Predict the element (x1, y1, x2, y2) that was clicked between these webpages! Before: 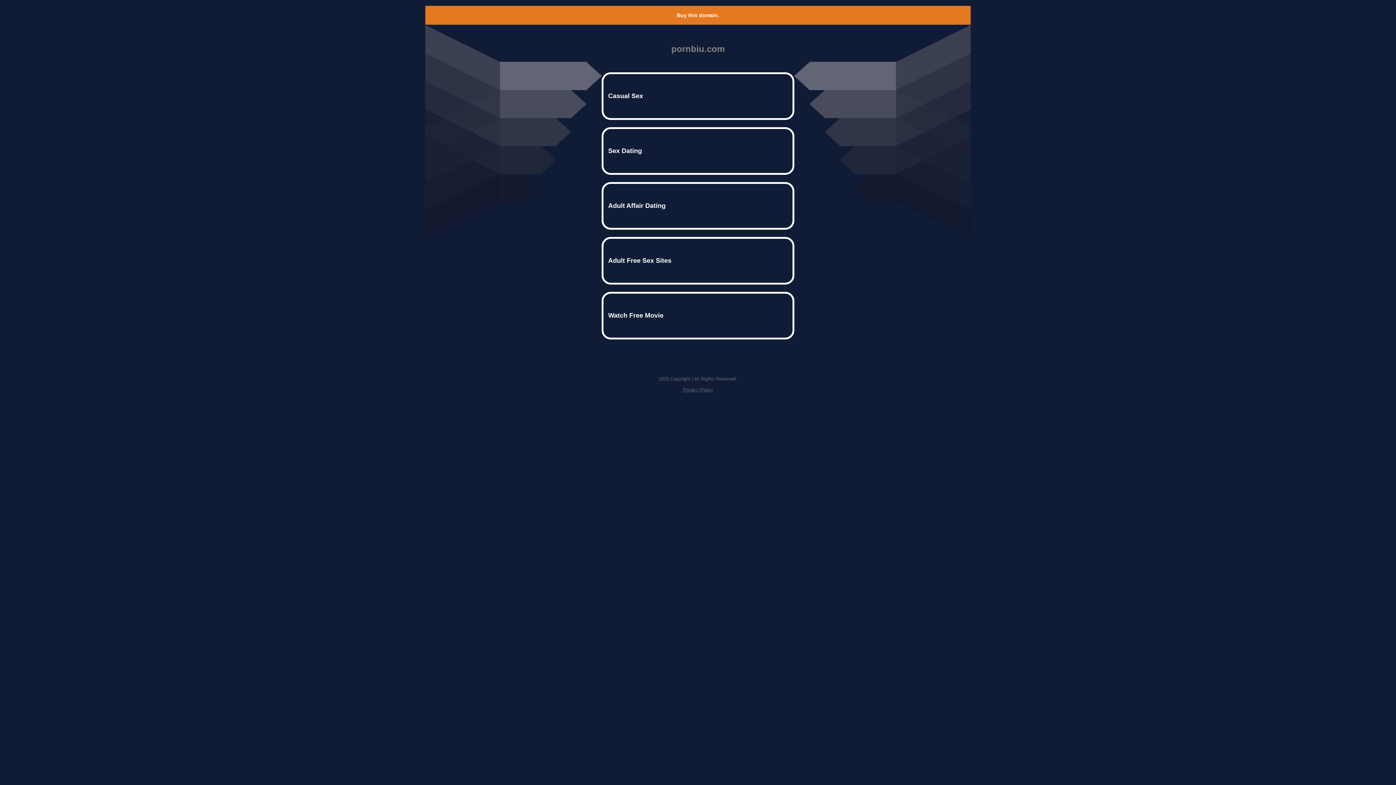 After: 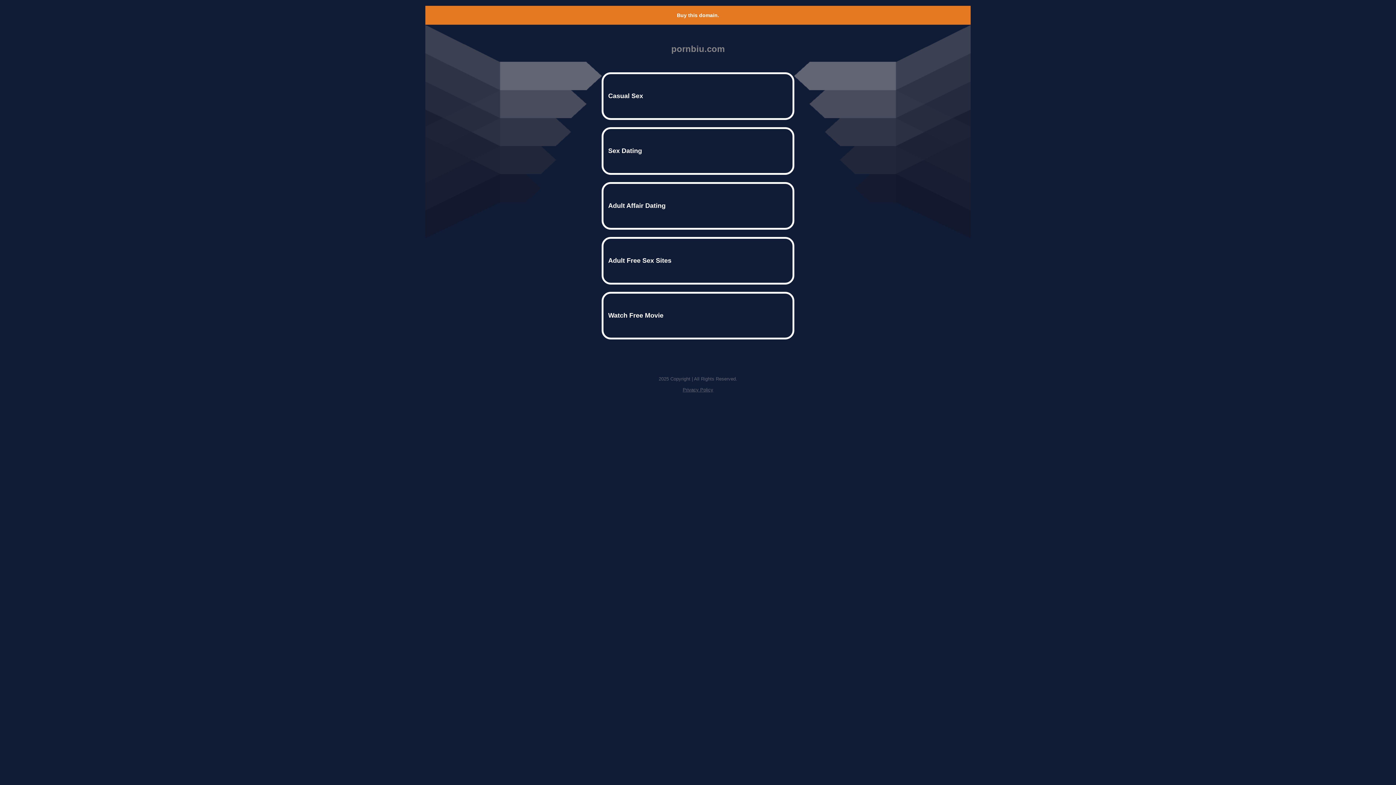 Action: bbox: (677, 12, 719, 18) label: Buy this domain.